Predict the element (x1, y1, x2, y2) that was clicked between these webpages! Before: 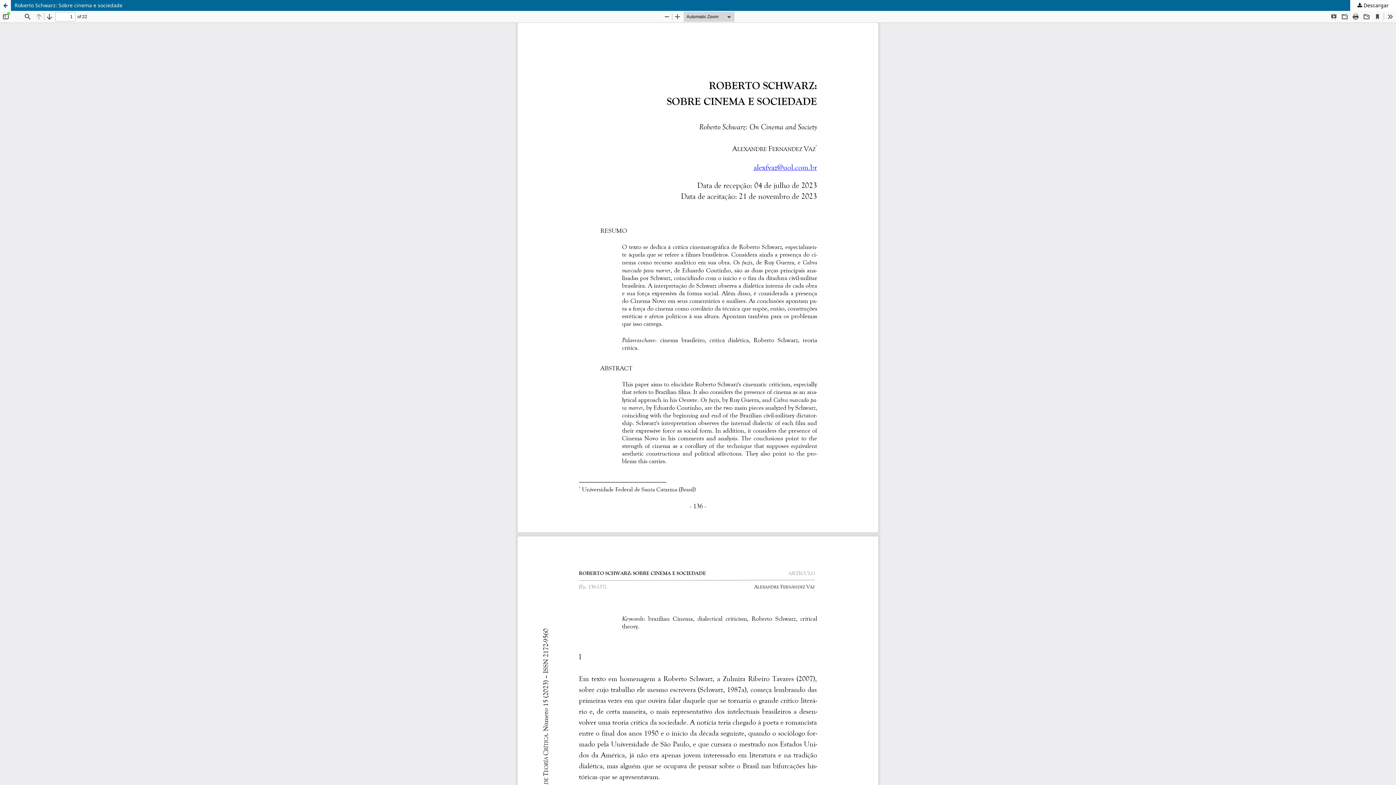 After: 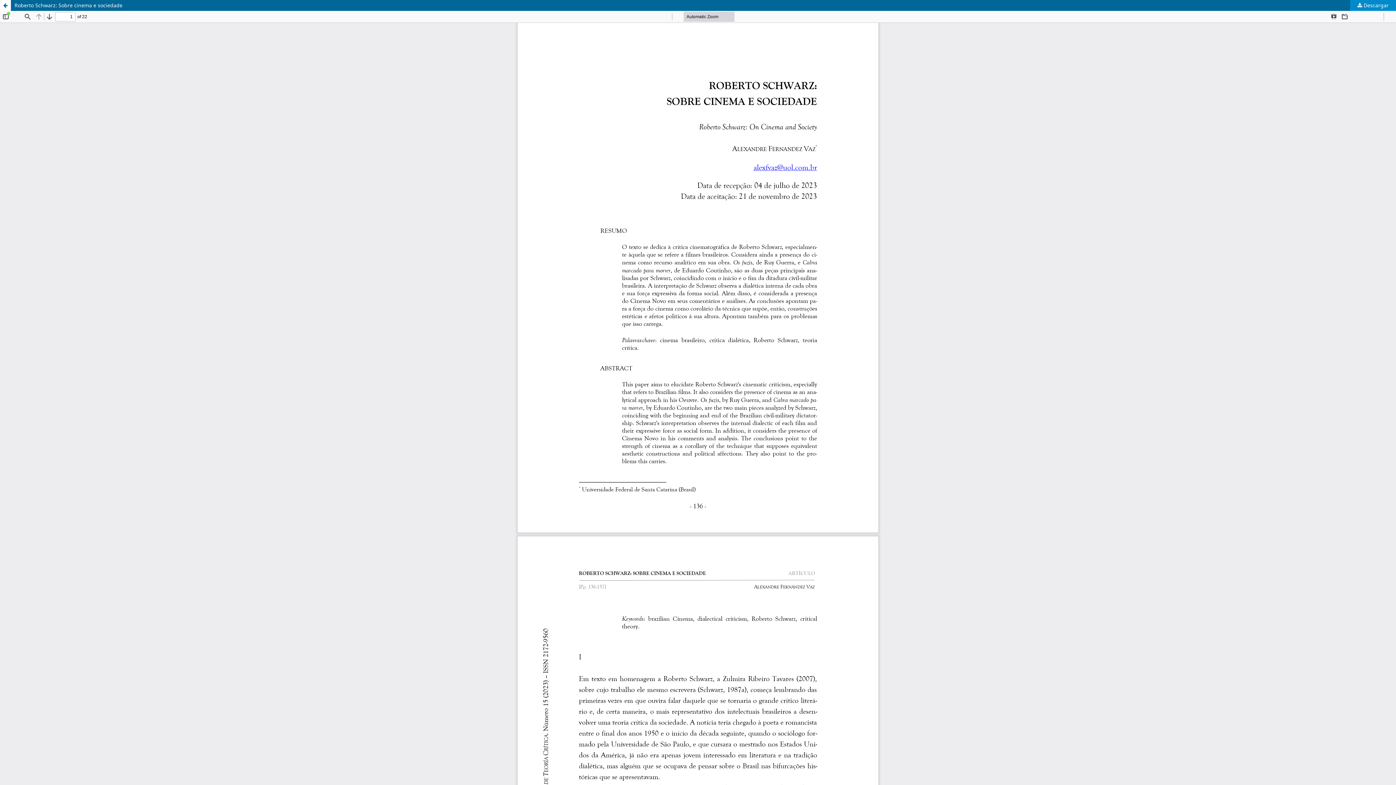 Action: label:  Descargar bbox: (1350, 0, 1396, 10)